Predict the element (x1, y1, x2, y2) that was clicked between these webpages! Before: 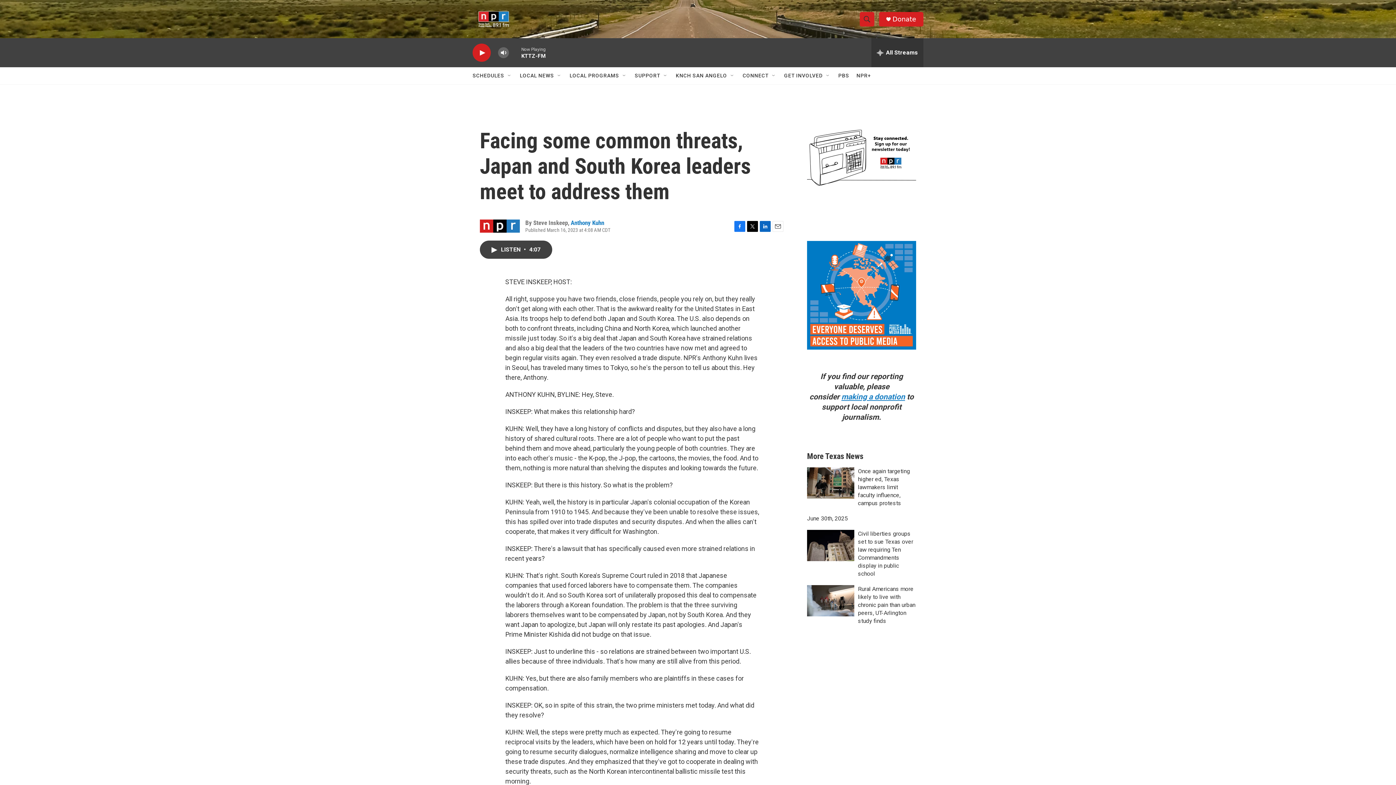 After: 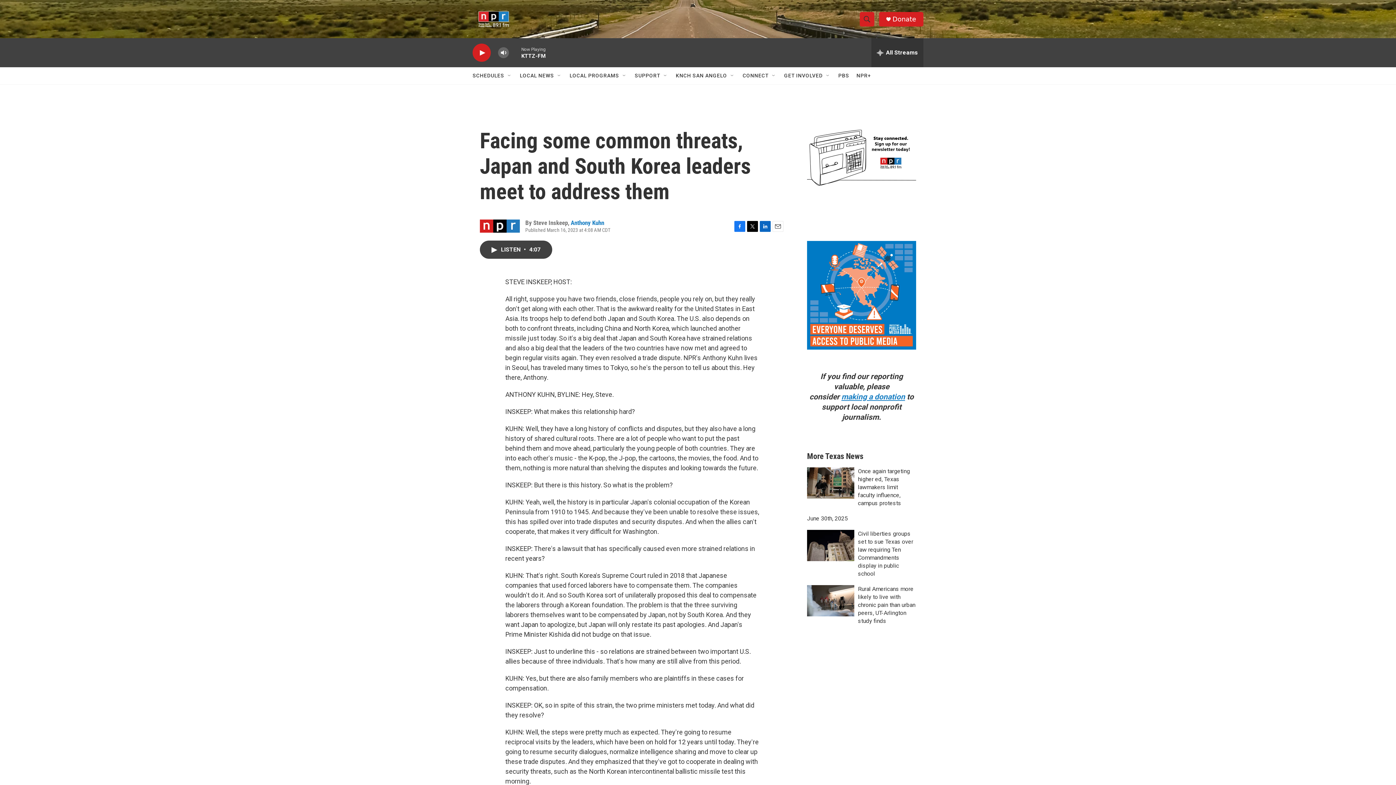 Action: bbox: (734, 220, 745, 231) label: Facebook